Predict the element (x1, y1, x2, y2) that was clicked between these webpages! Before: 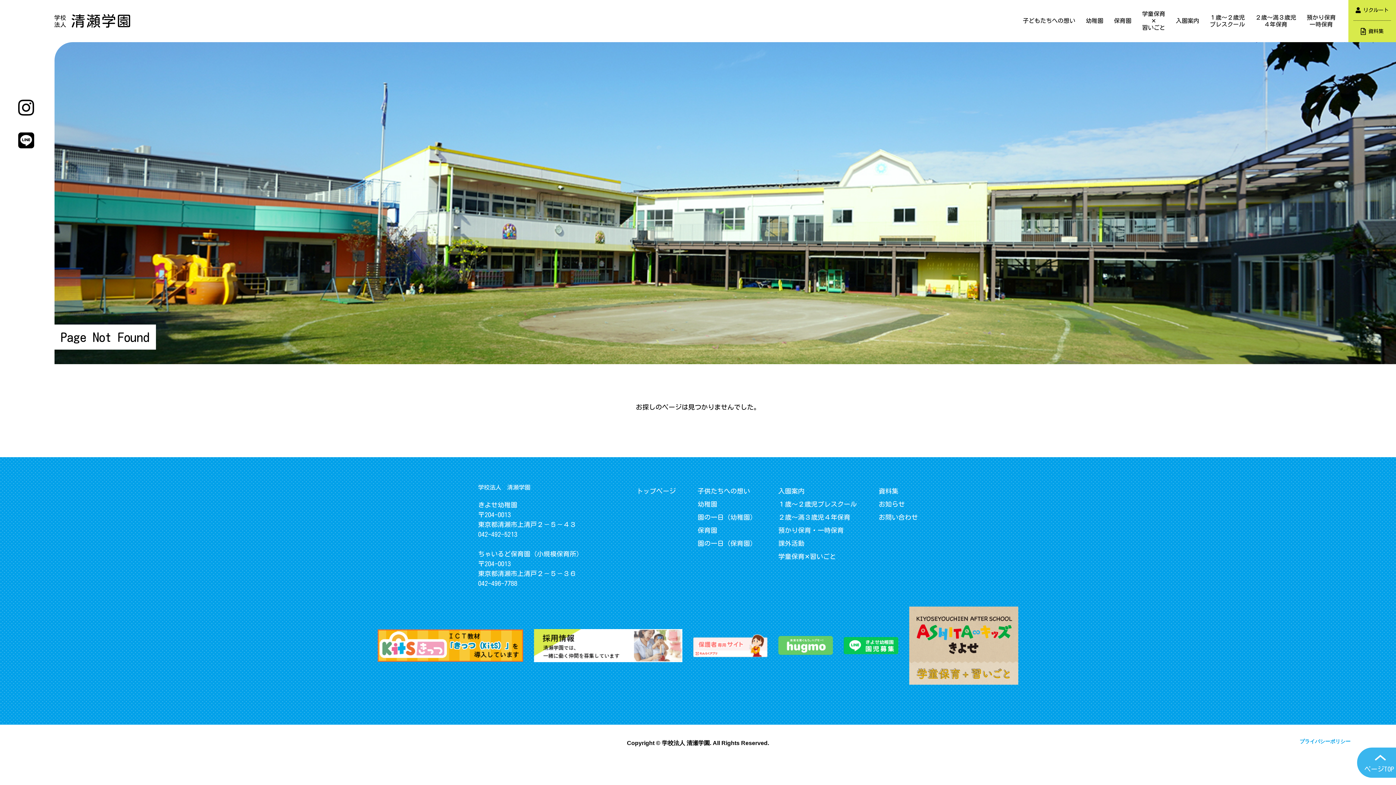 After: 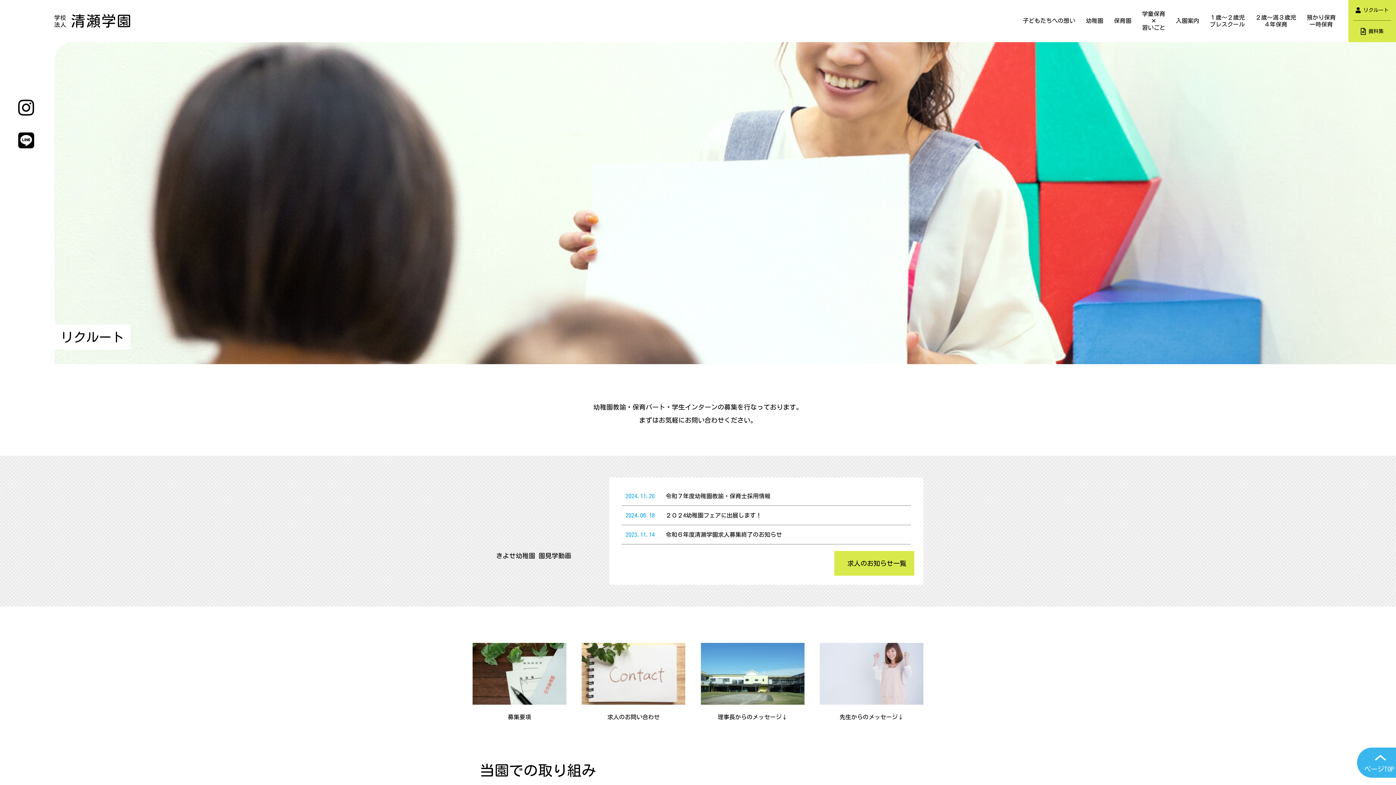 Action: label: リクルート bbox: (1348, 0, 1396, 20)